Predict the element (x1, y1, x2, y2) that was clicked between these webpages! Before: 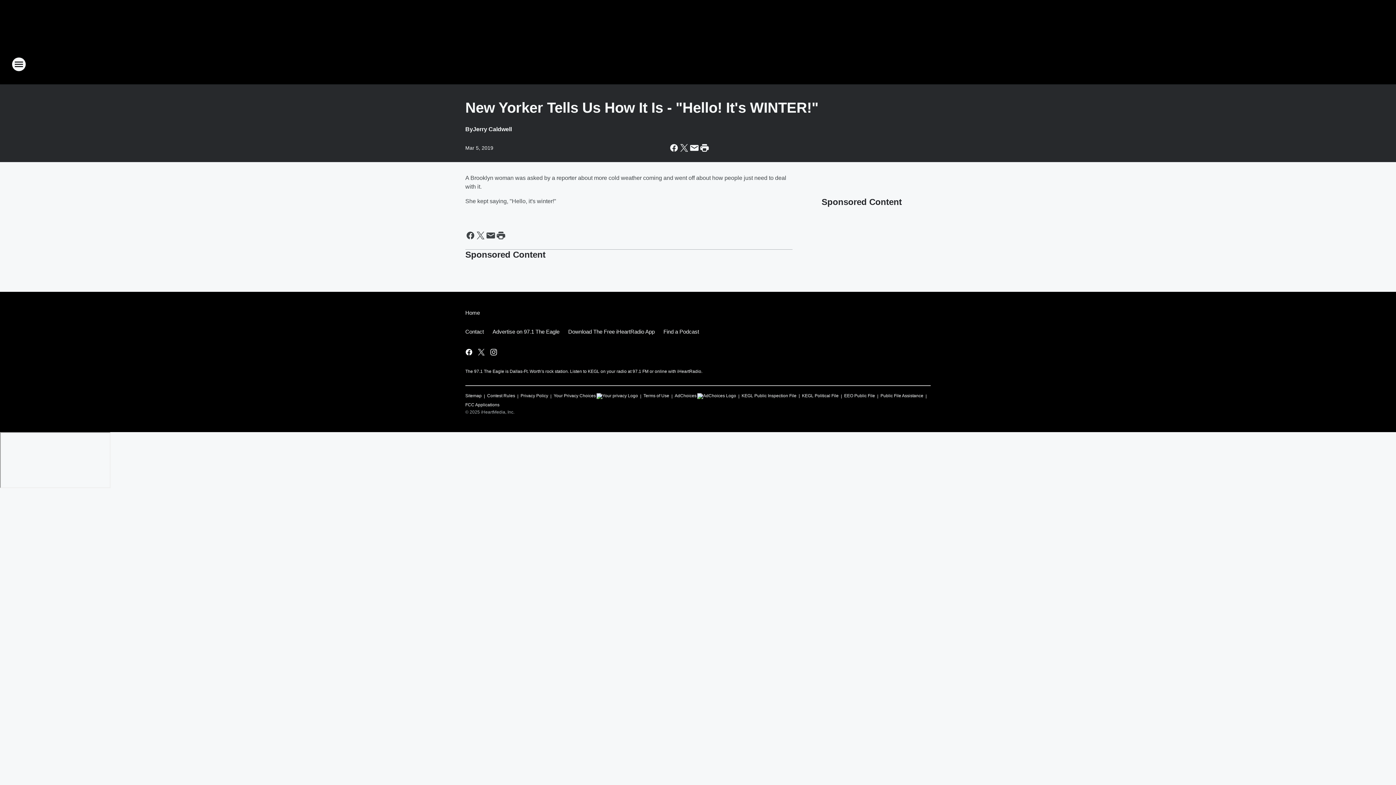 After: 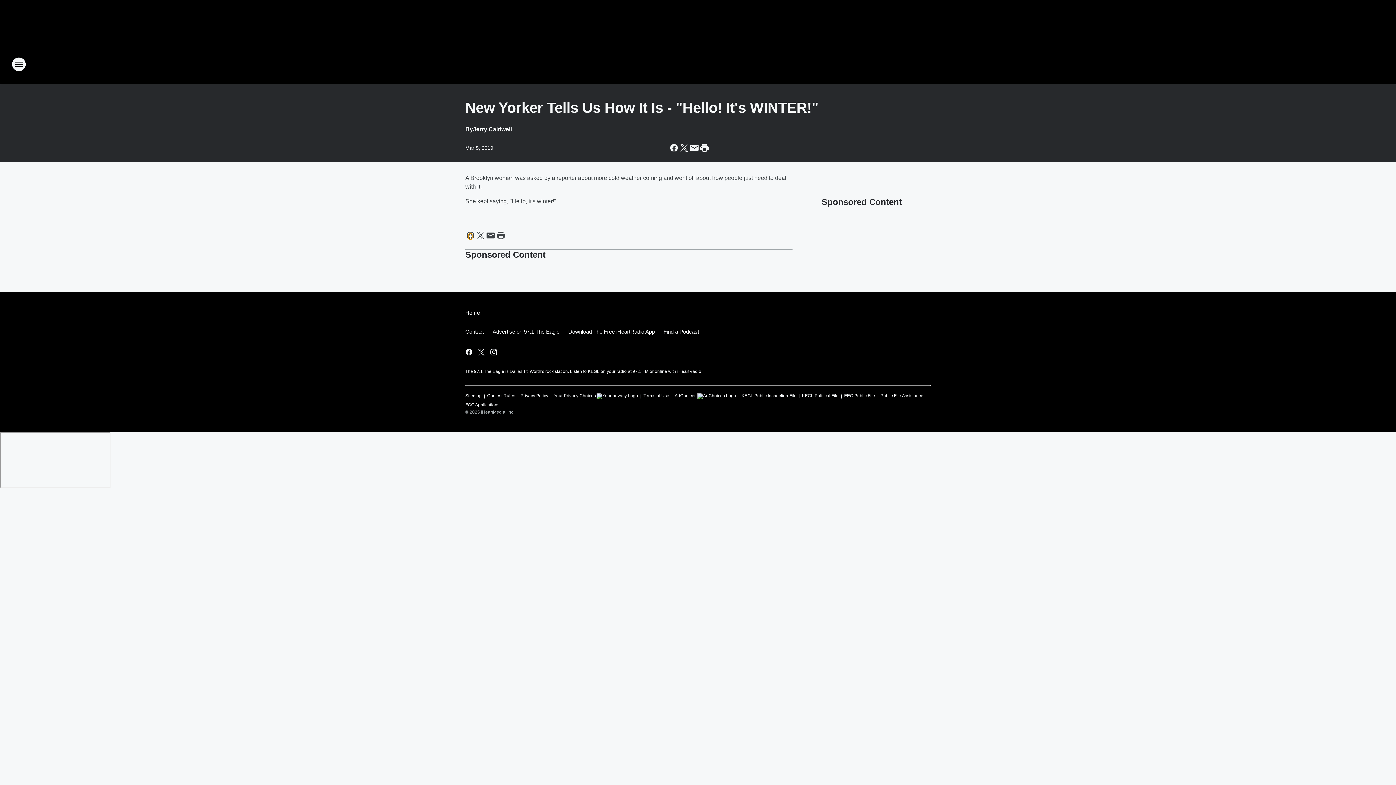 Action: label: Share this page on Facebook bbox: (465, 230, 475, 240)